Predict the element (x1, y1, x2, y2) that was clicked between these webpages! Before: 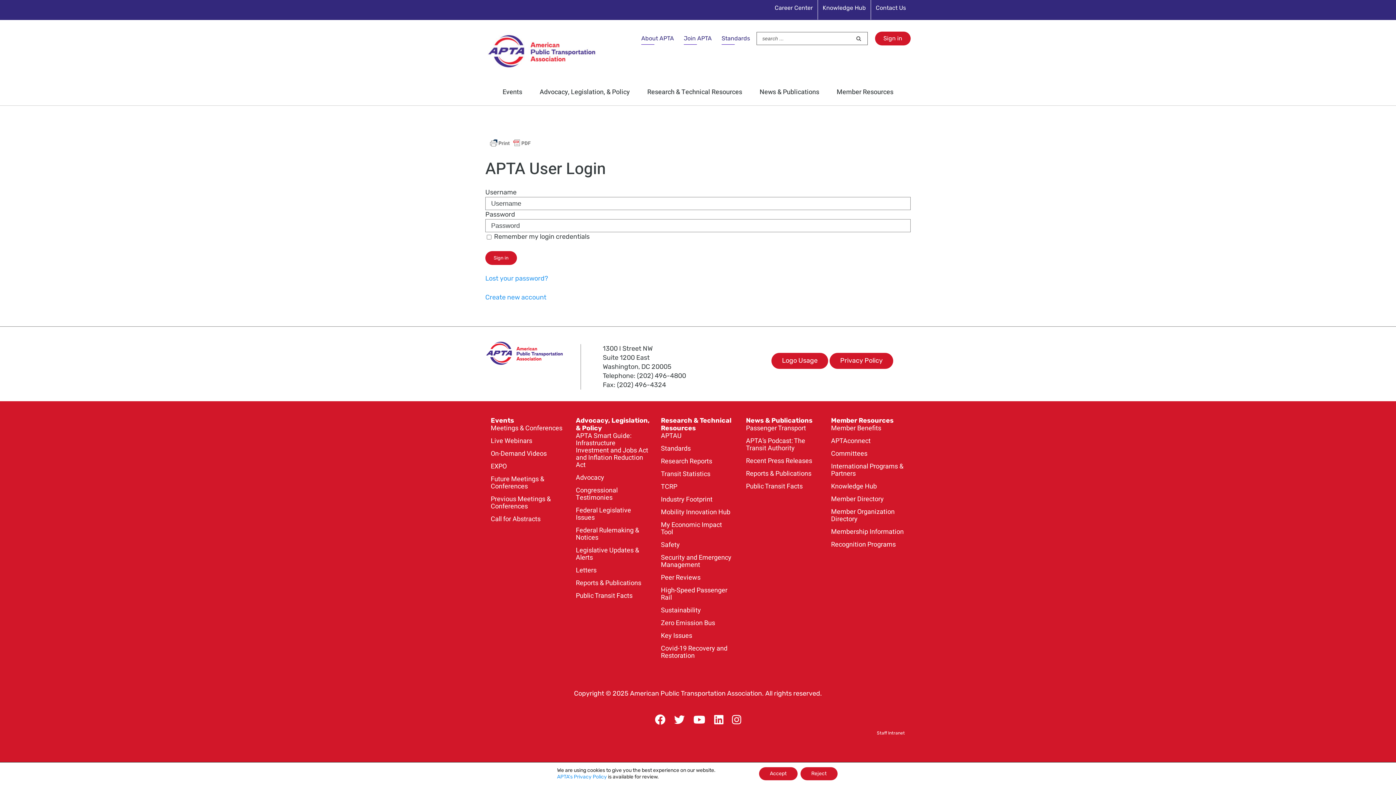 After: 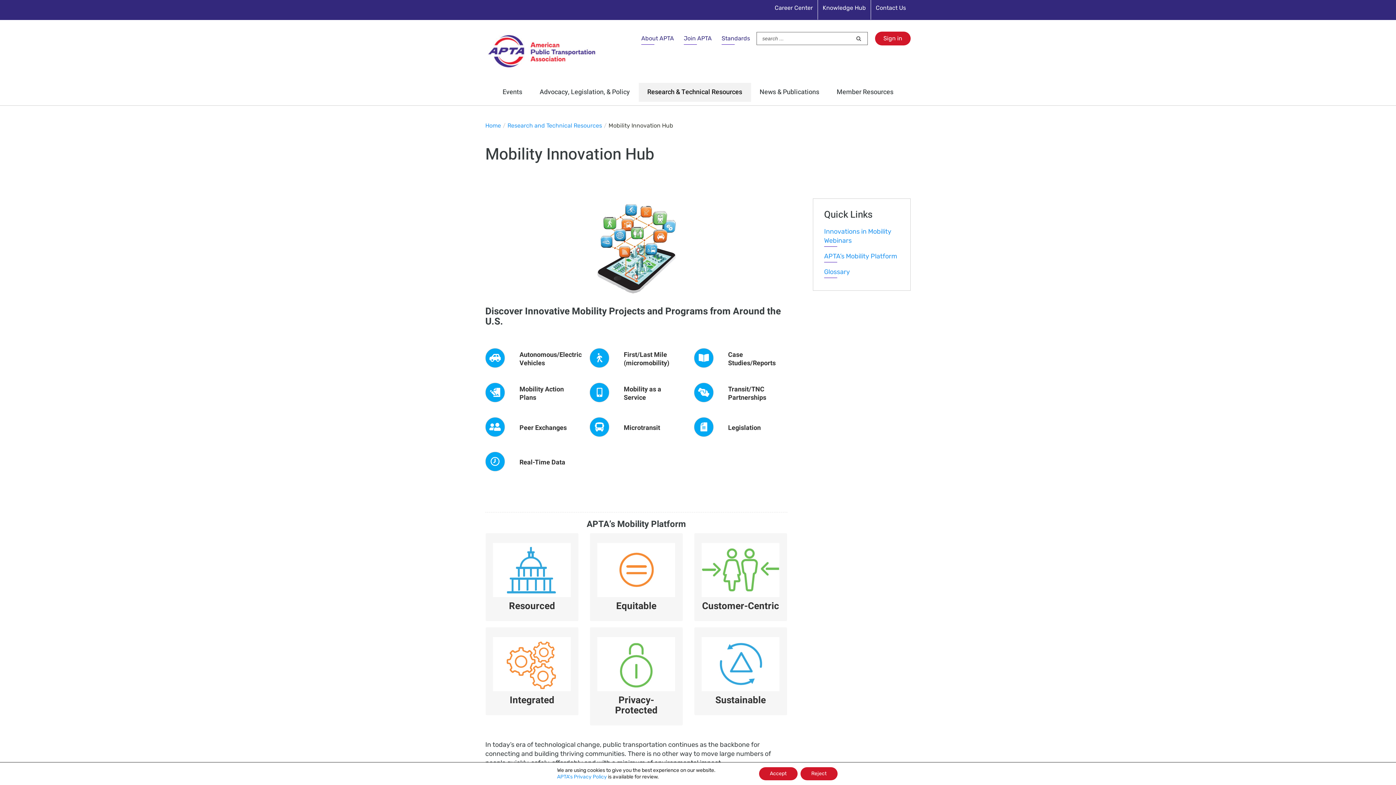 Action: label: Mobility Innovation Hub bbox: (661, 508, 734, 517)